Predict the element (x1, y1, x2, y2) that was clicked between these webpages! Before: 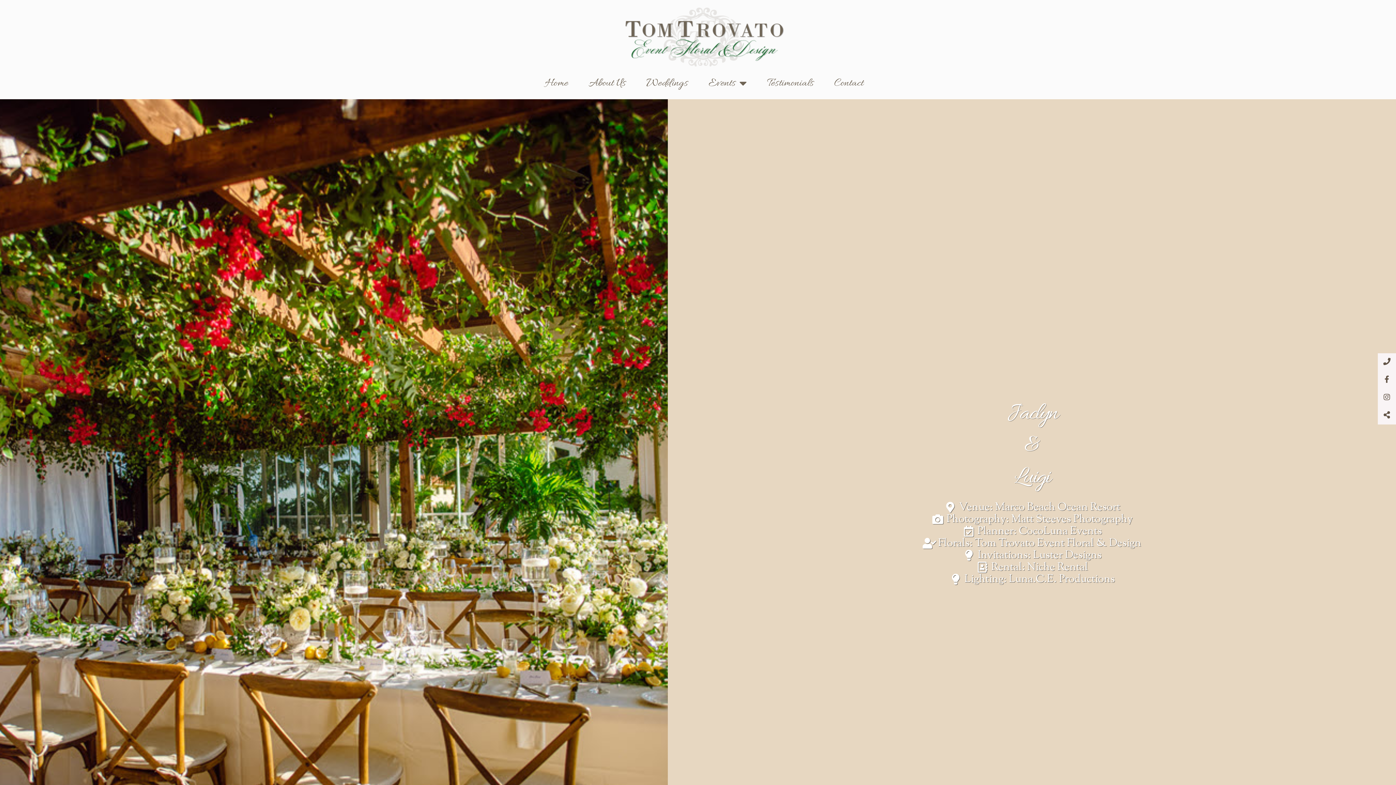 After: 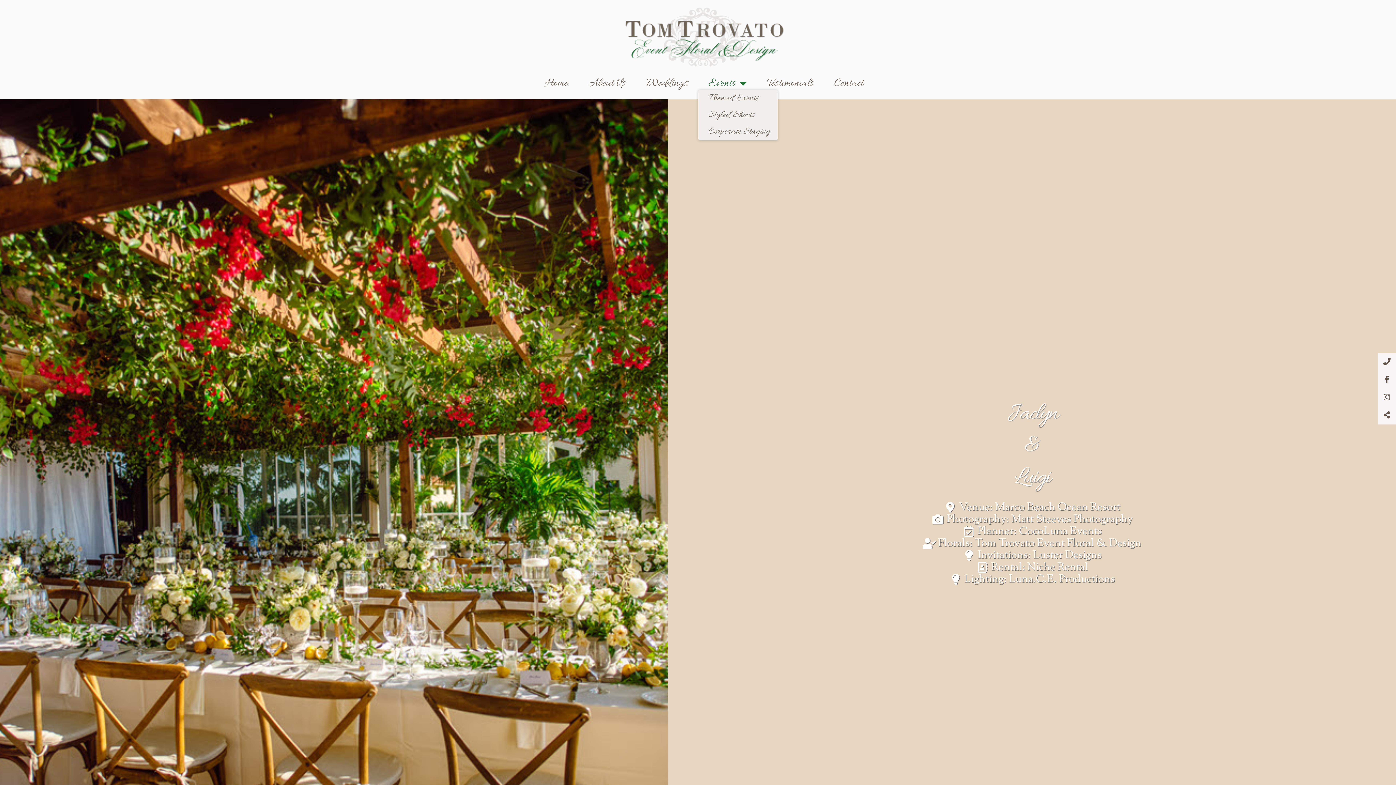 Action: bbox: (698, 76, 757, 90) label: Events